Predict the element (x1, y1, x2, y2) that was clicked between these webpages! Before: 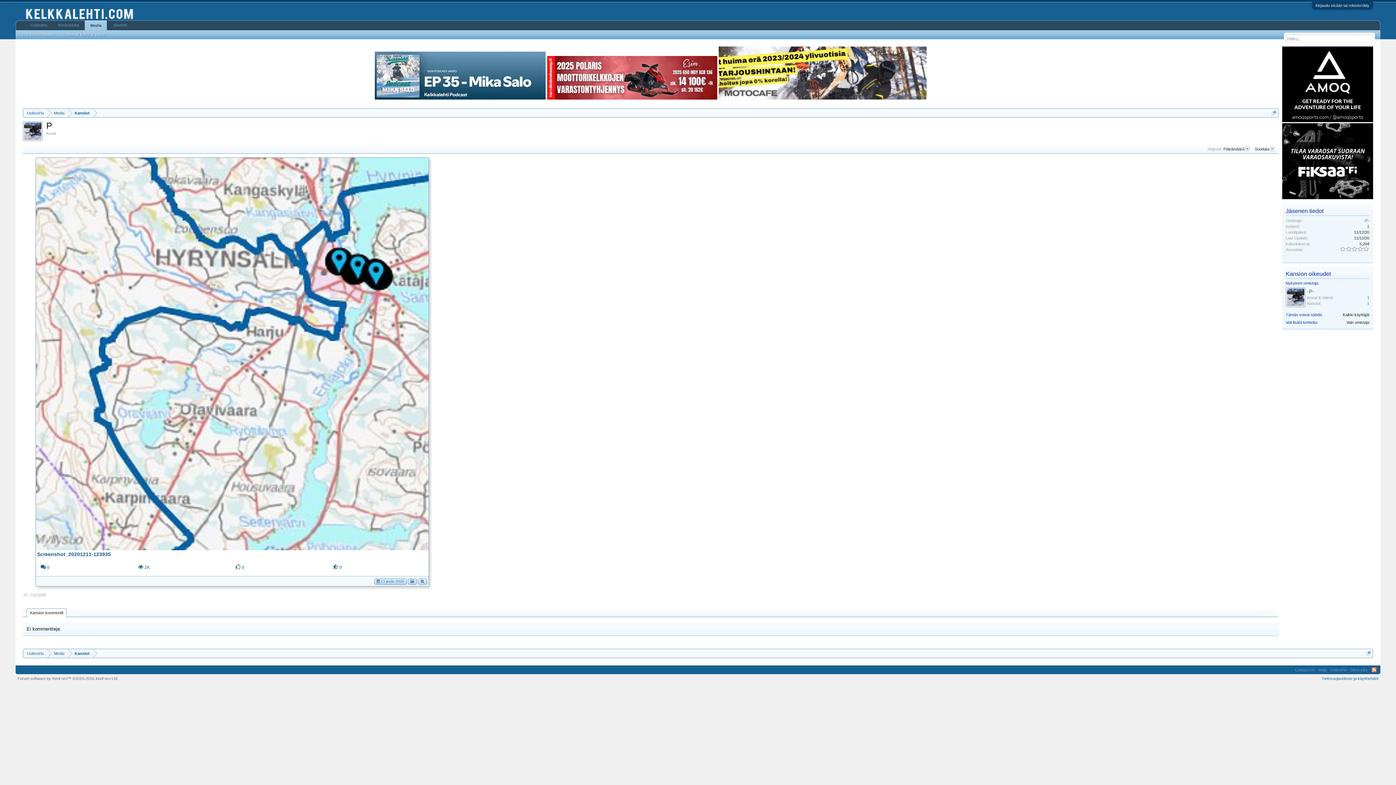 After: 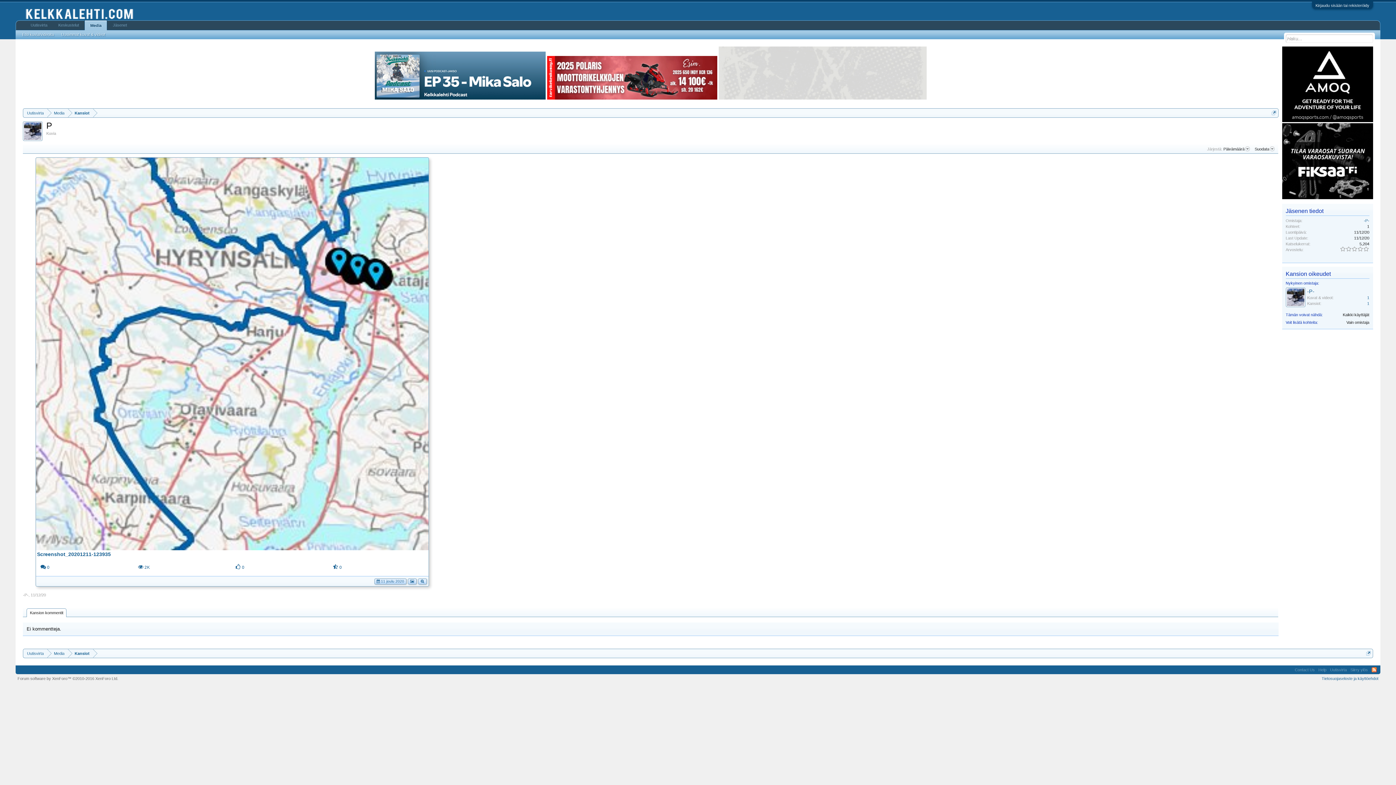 Action: bbox: (1282, 46, 1373, 122)